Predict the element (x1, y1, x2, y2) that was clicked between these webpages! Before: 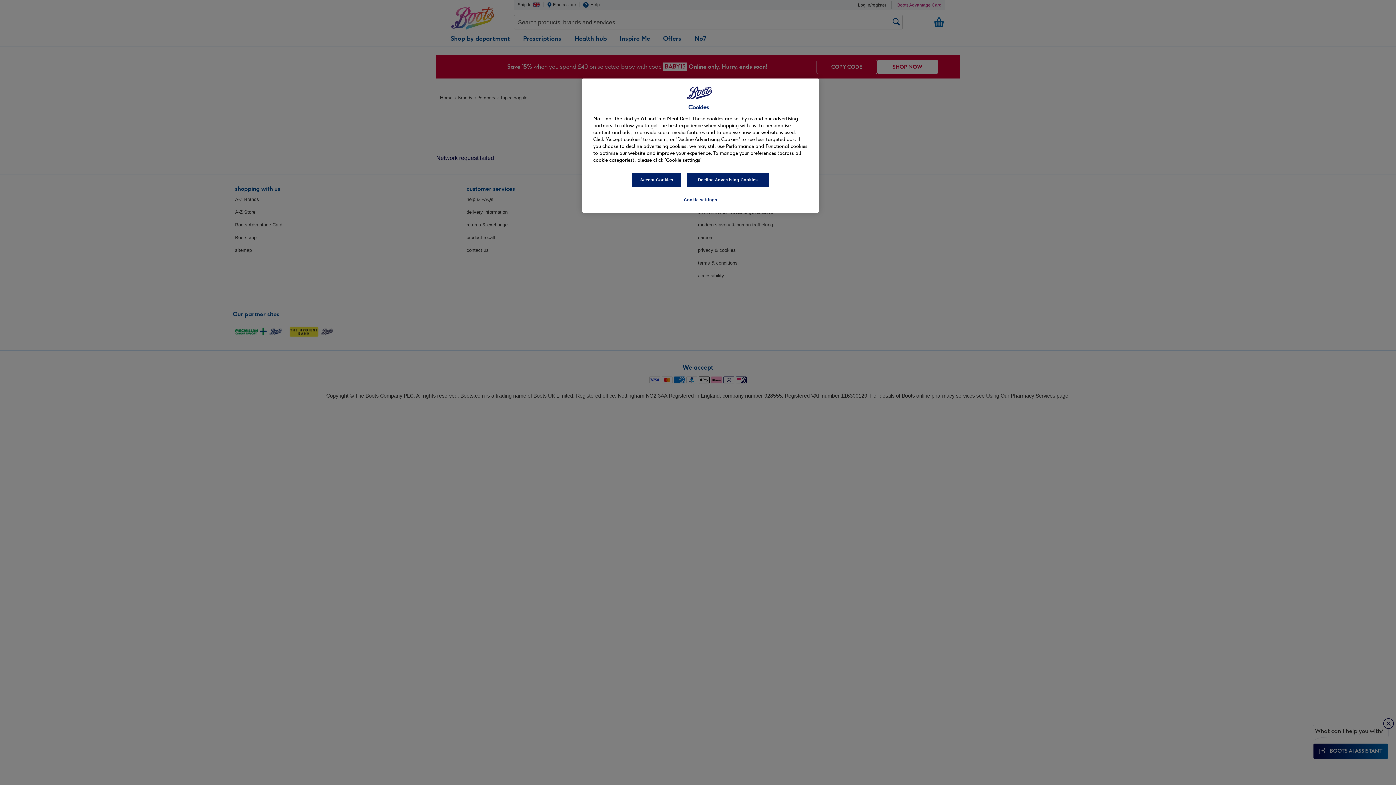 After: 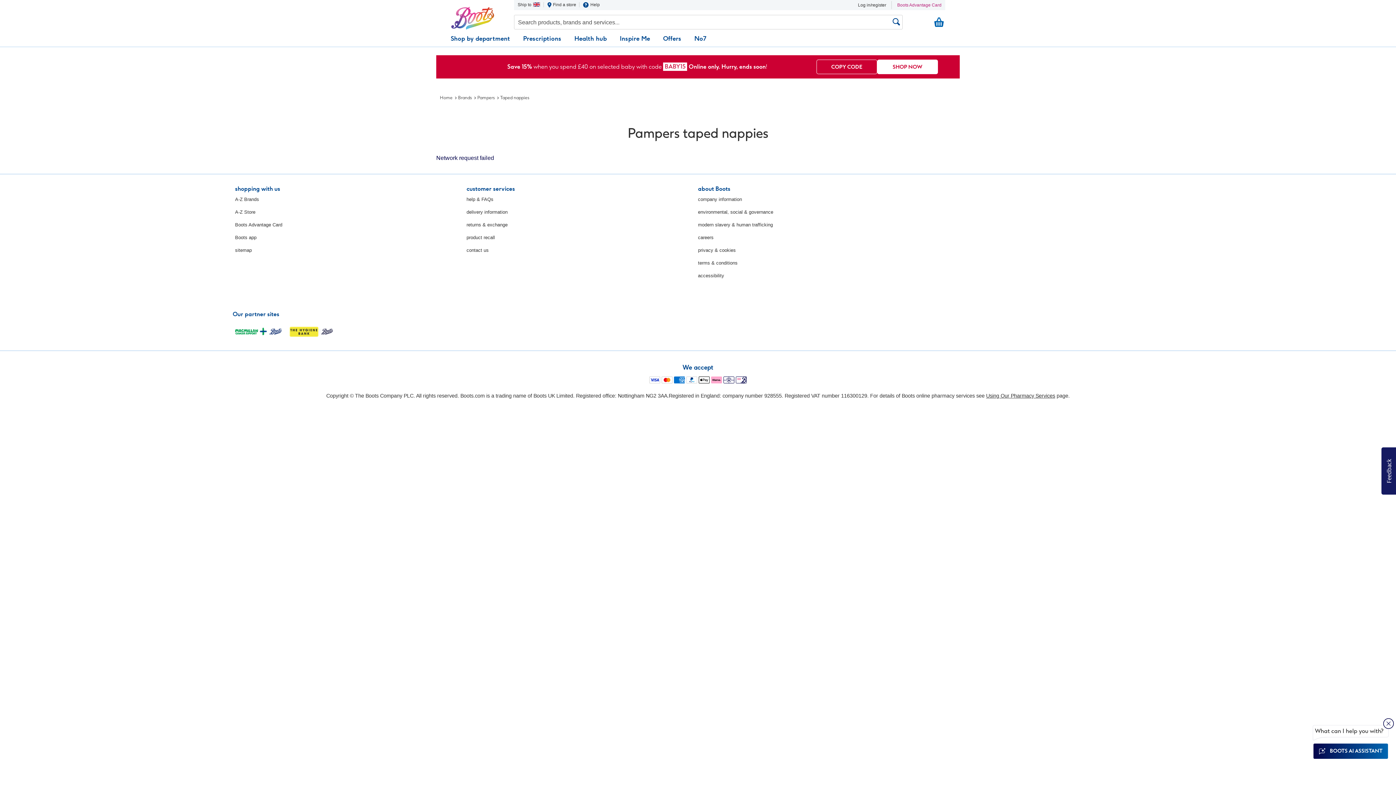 Action: bbox: (632, 172, 681, 187) label: Accept Cookies